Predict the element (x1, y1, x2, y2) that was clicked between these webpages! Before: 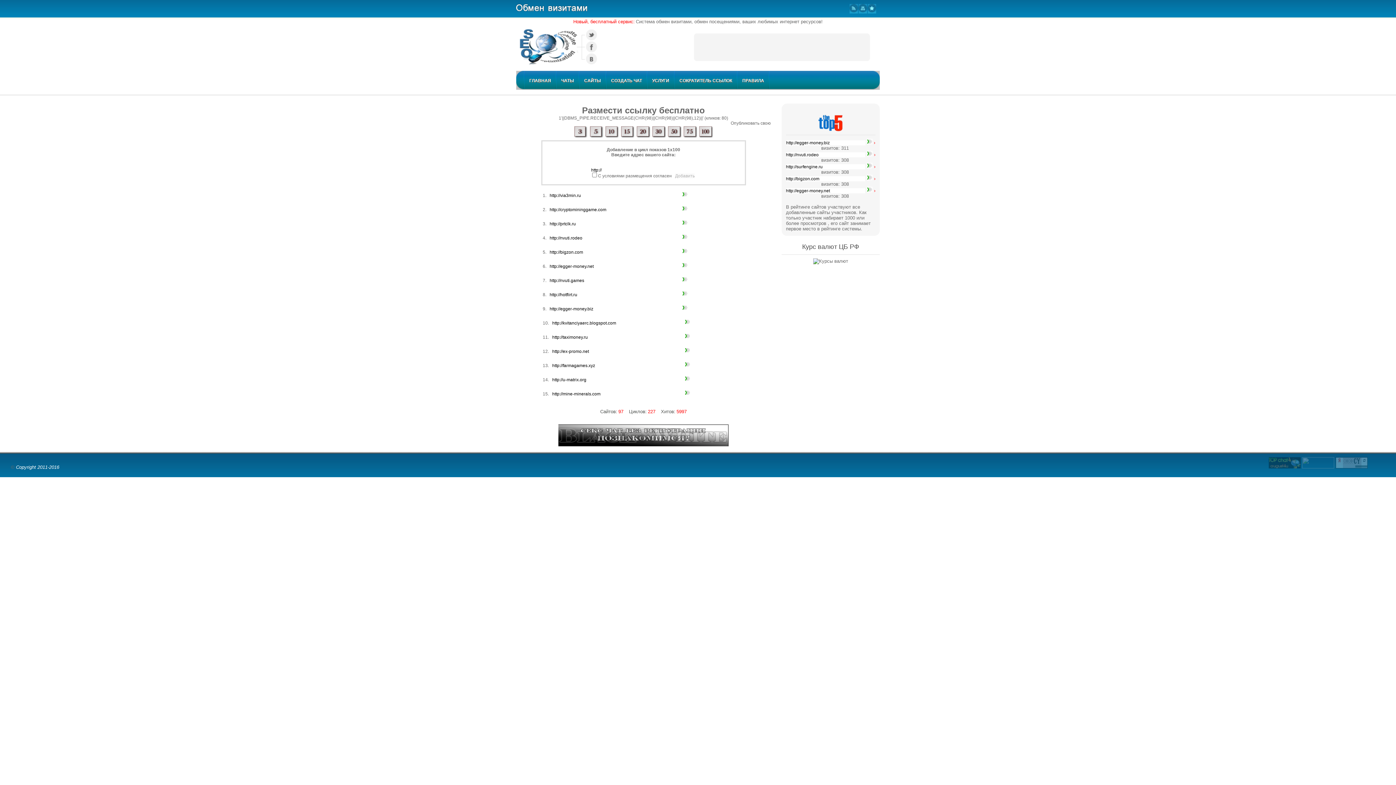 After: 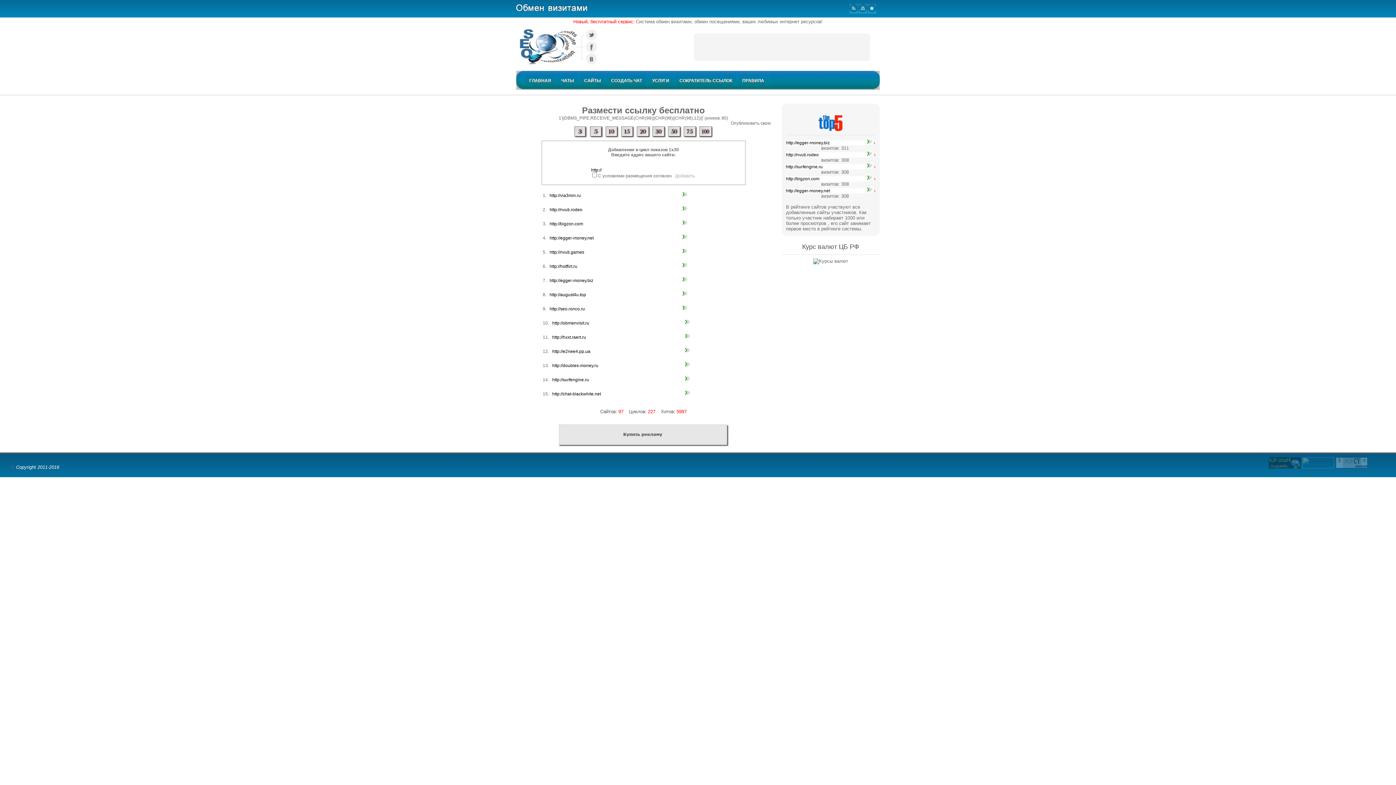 Action: bbox: (652, 134, 666, 139)